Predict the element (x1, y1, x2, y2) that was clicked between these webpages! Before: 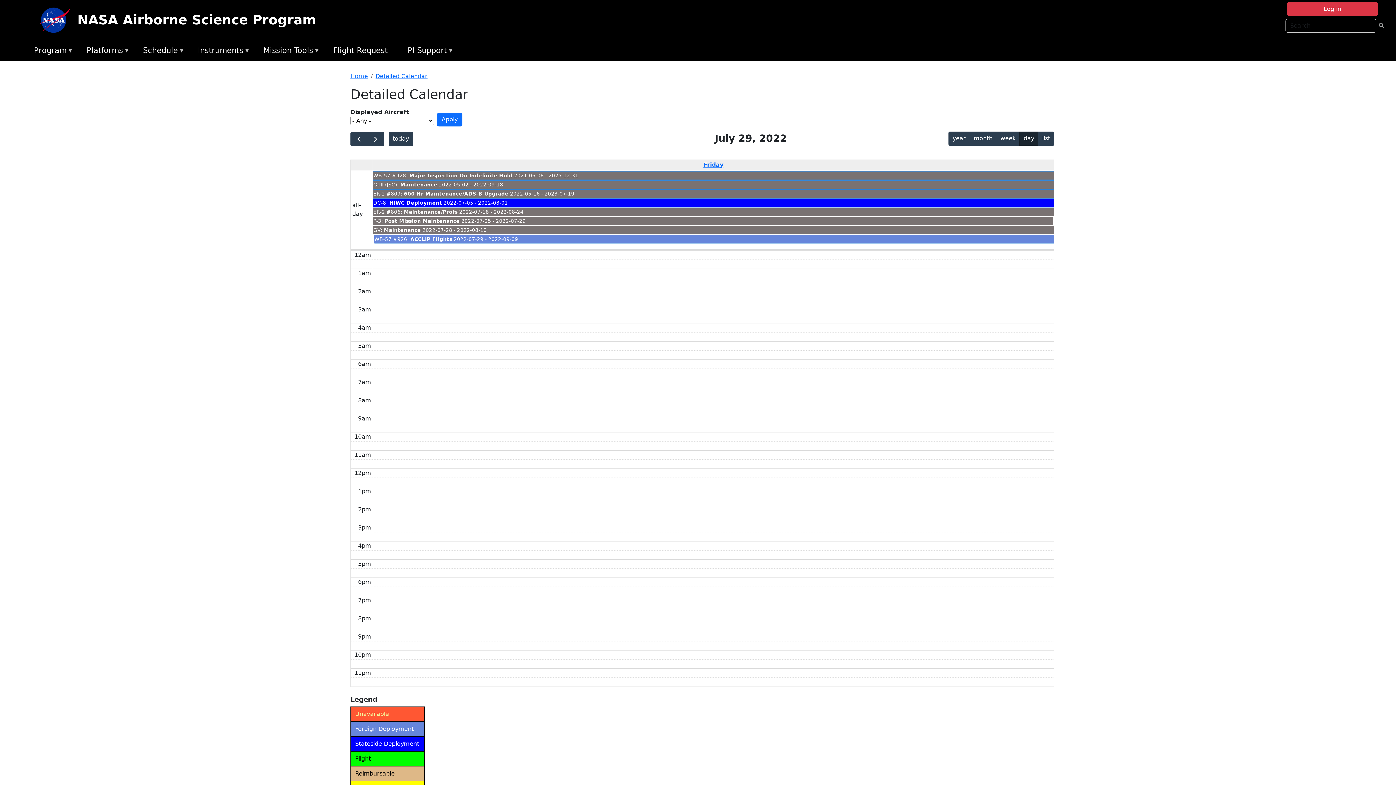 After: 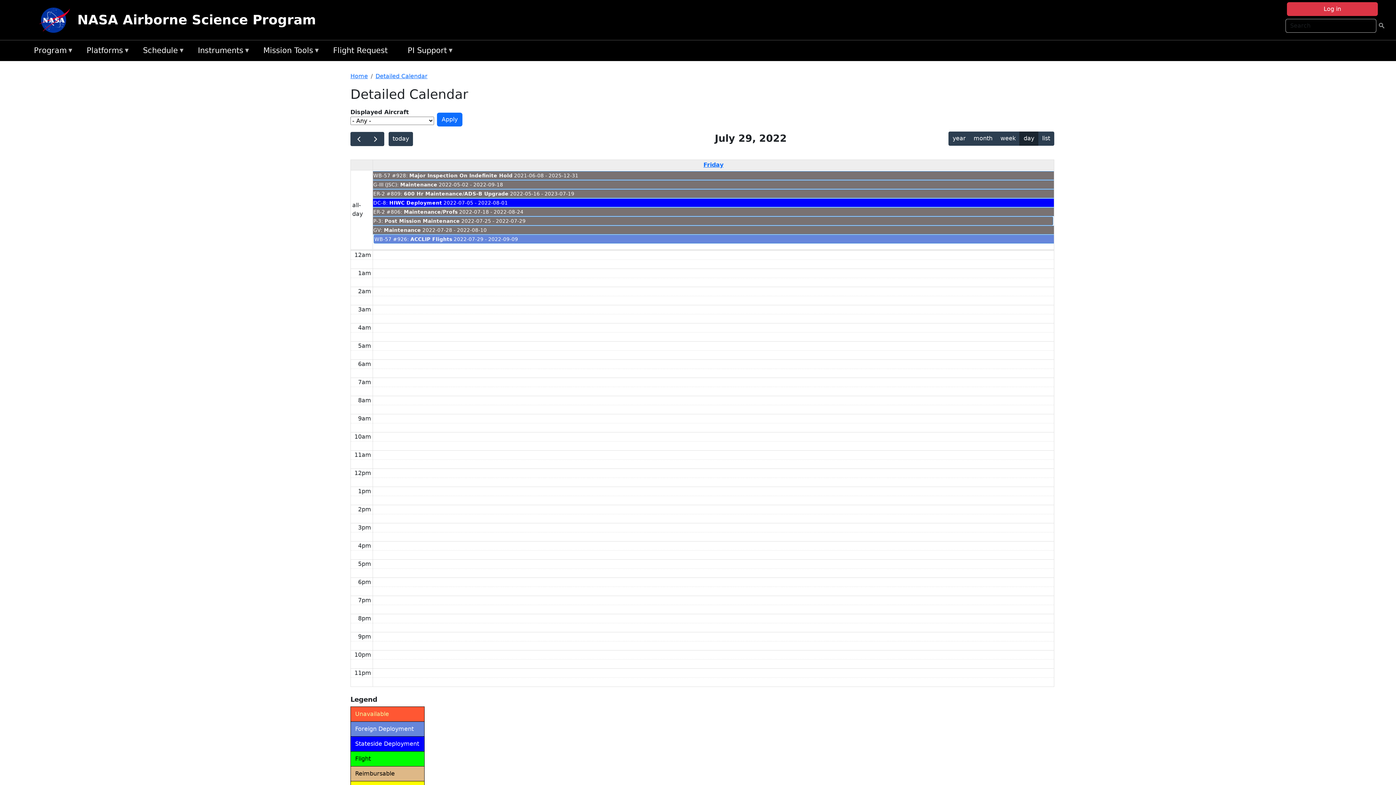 Action: label: GV: Maintenance 2022-07-28 - 2022-08-10 bbox: (373, 225, 1054, 234)